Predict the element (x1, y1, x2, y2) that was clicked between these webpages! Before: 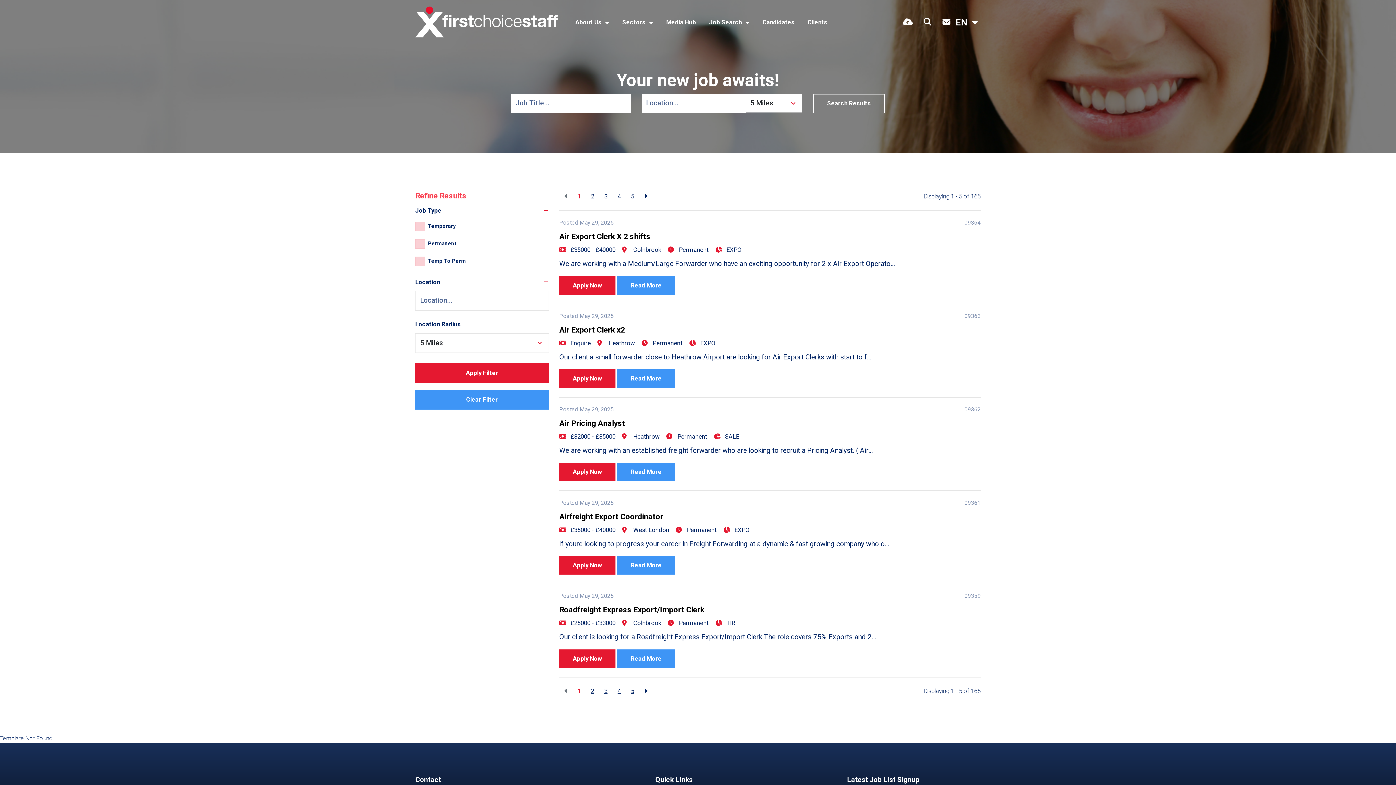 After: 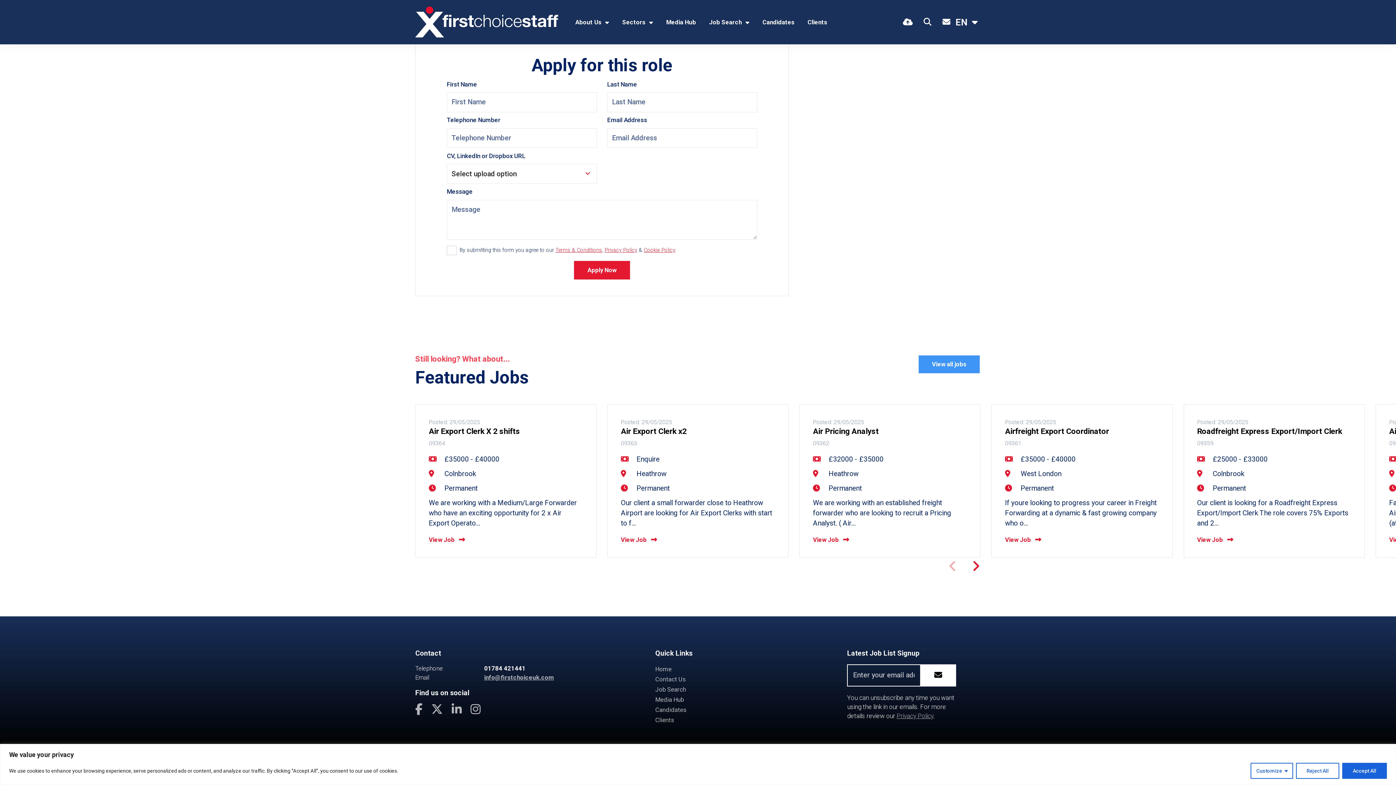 Action: bbox: (559, 649, 615, 668) label: Apply Now